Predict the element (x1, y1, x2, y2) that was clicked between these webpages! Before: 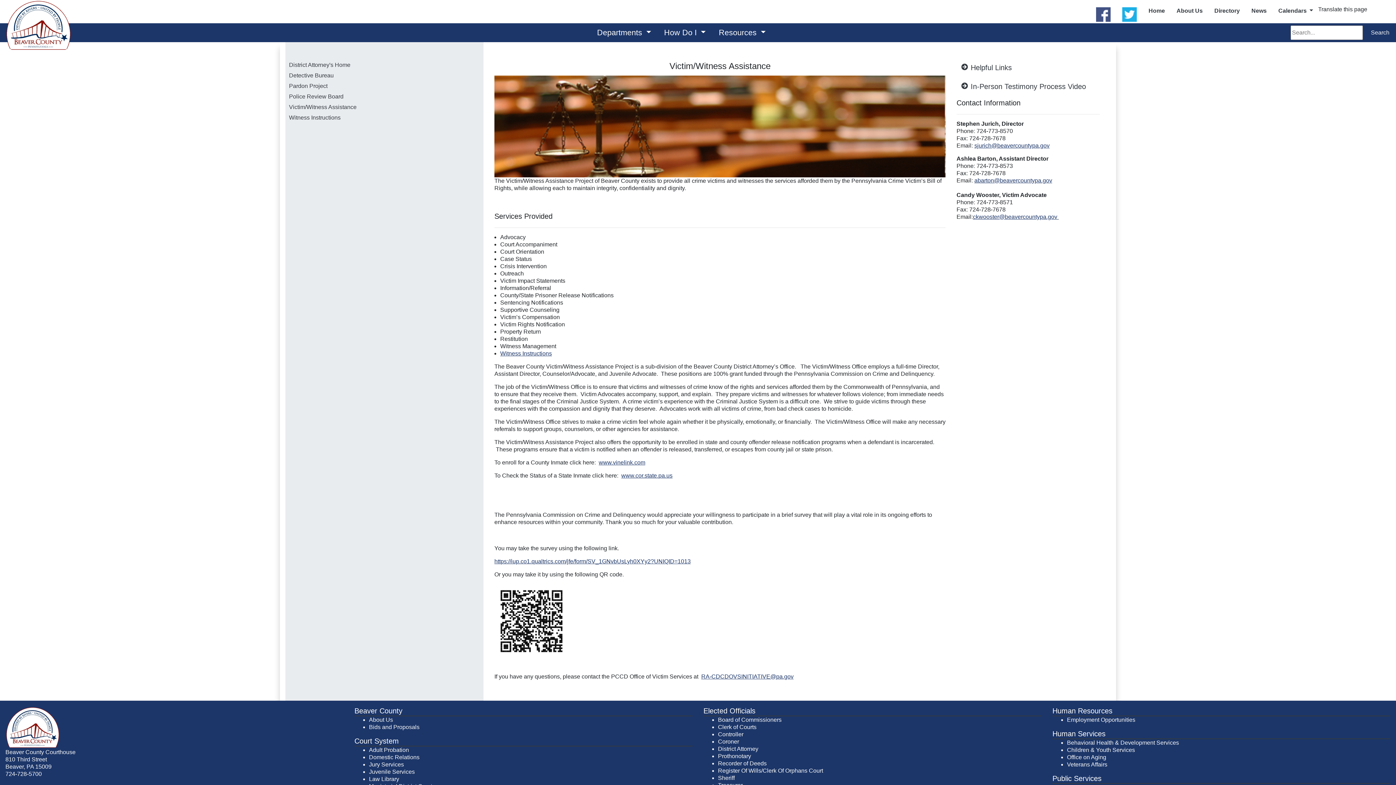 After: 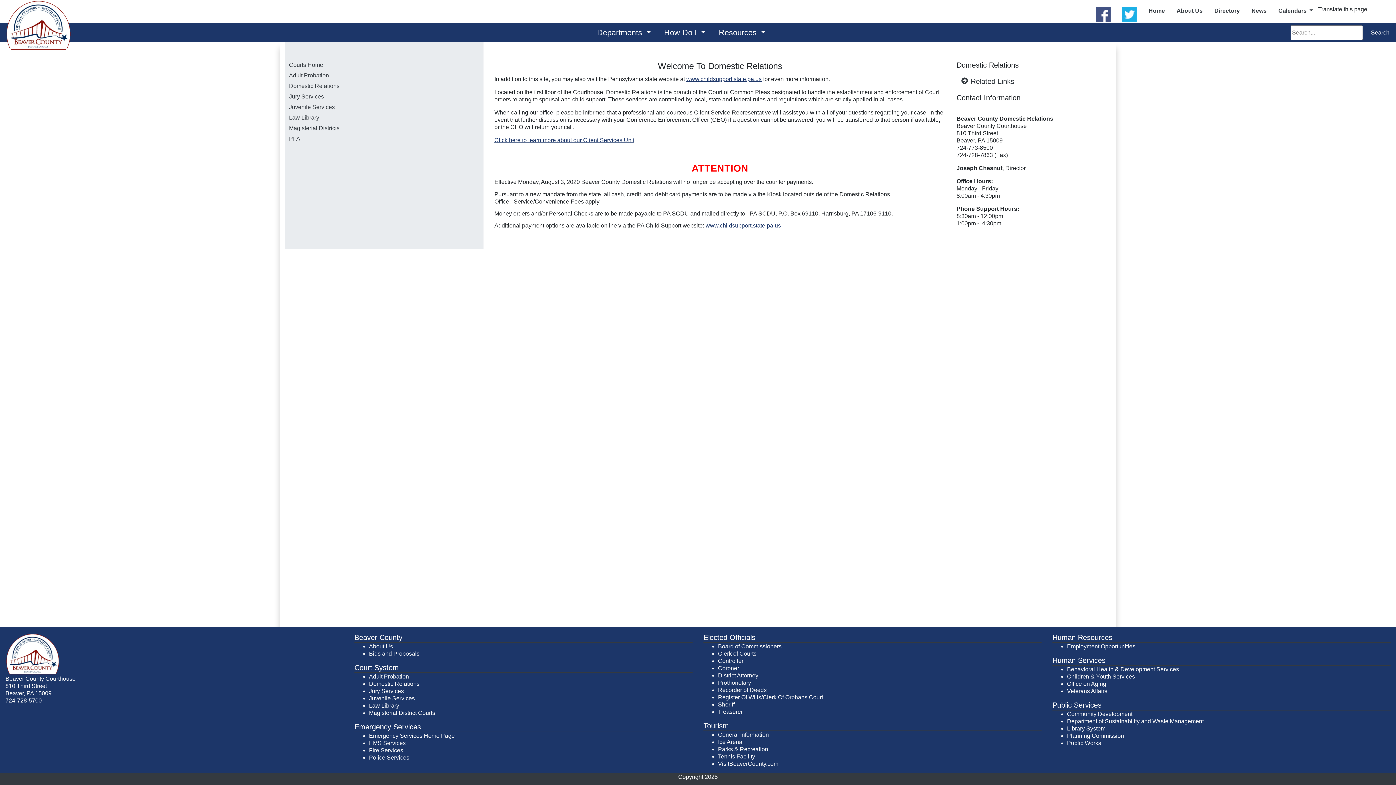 Action: bbox: (369, 754, 419, 760) label: Domestic Relations